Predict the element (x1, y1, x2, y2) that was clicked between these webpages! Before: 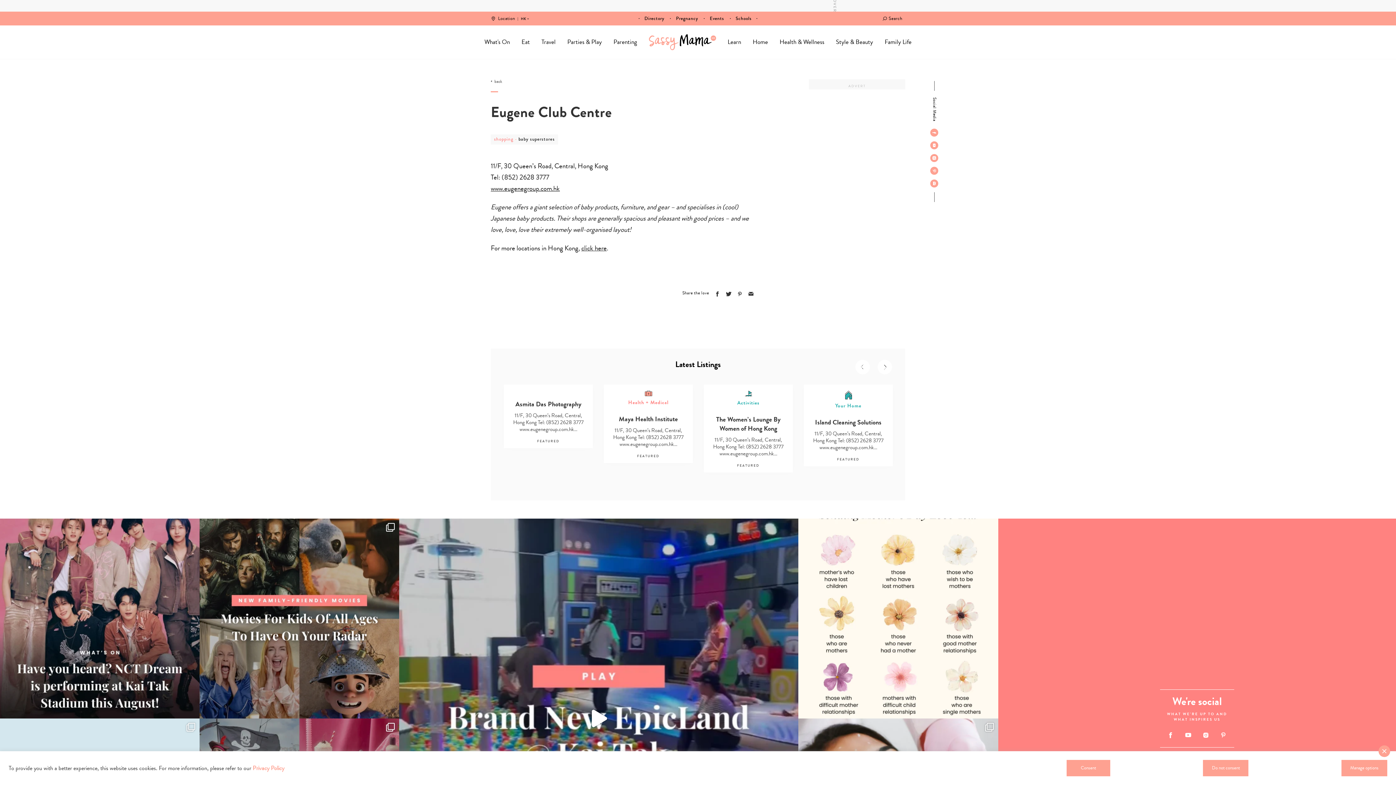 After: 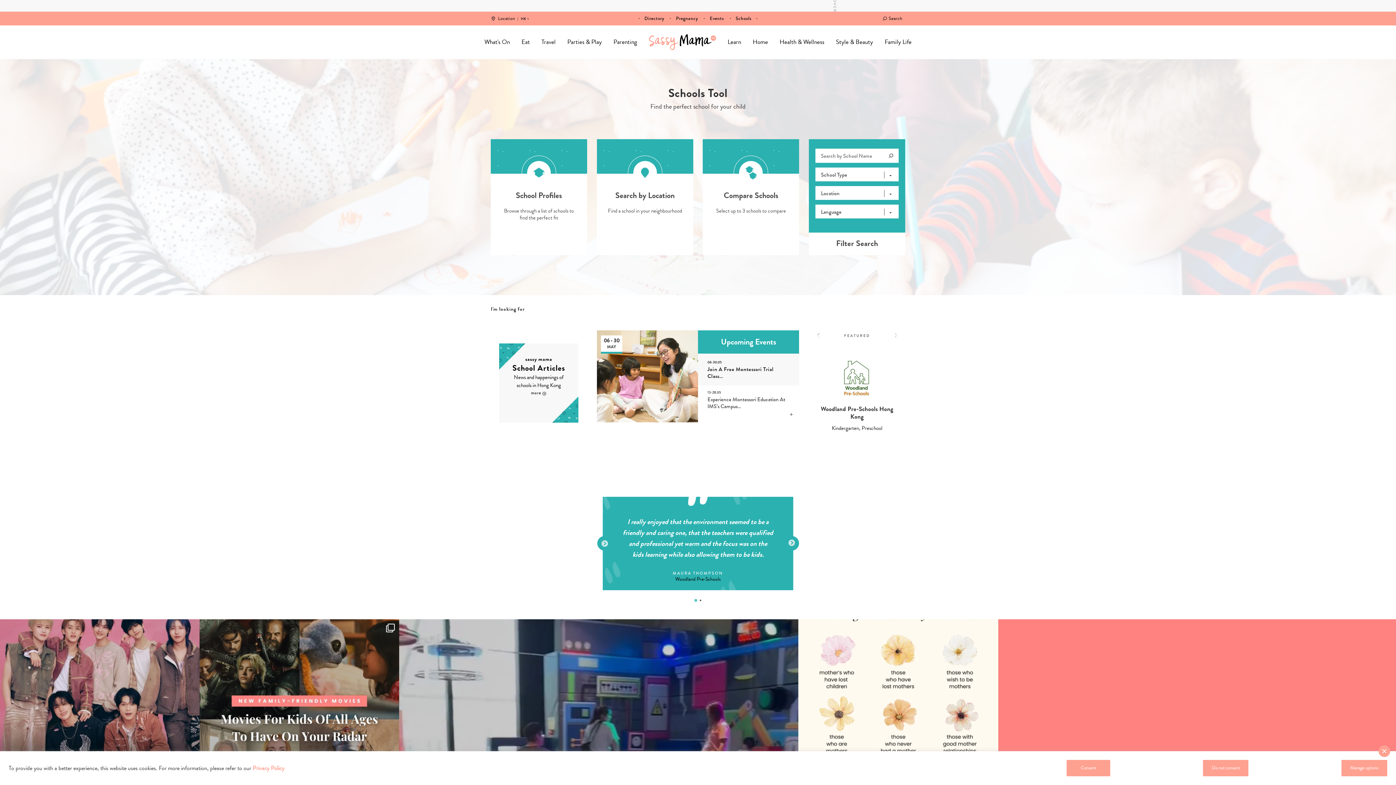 Action: bbox: (735, 15, 751, 21) label: Schools